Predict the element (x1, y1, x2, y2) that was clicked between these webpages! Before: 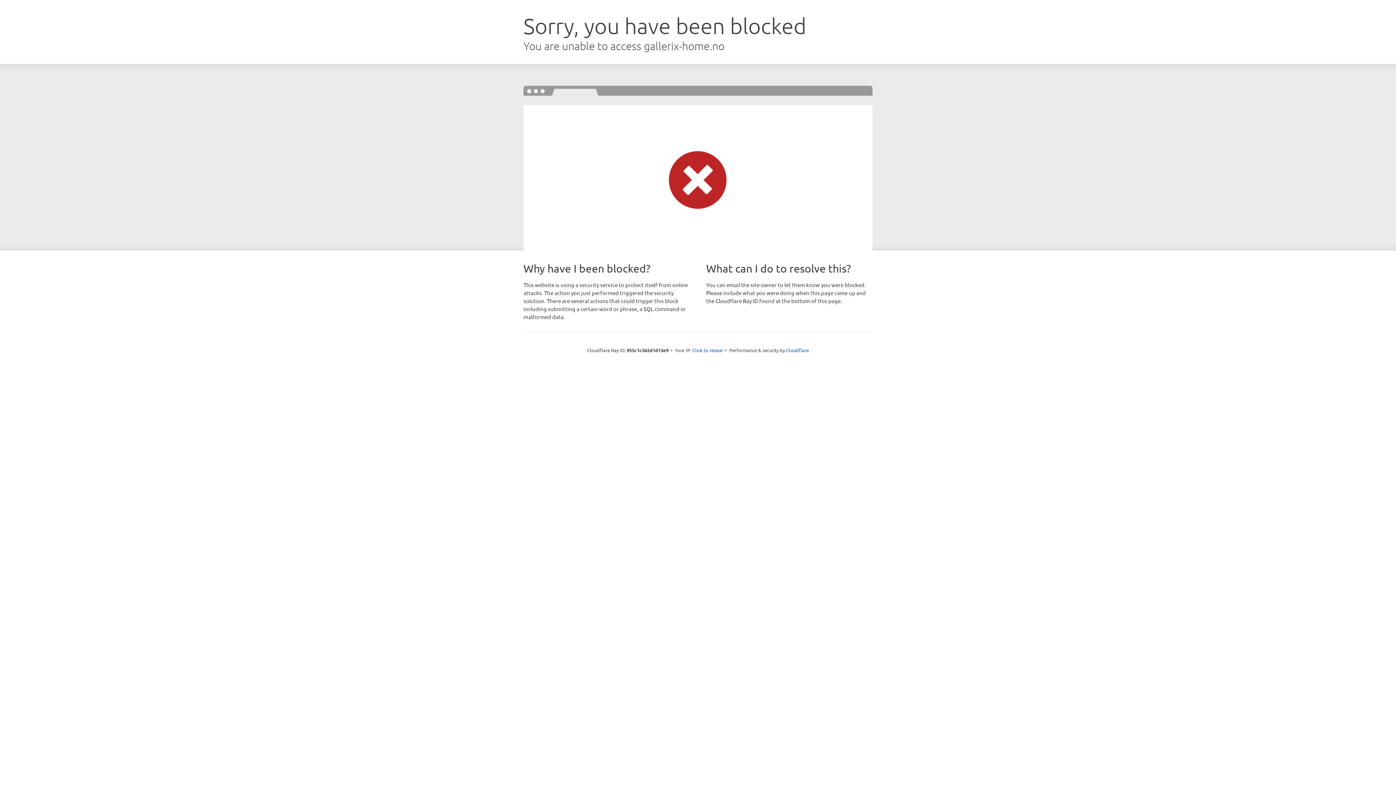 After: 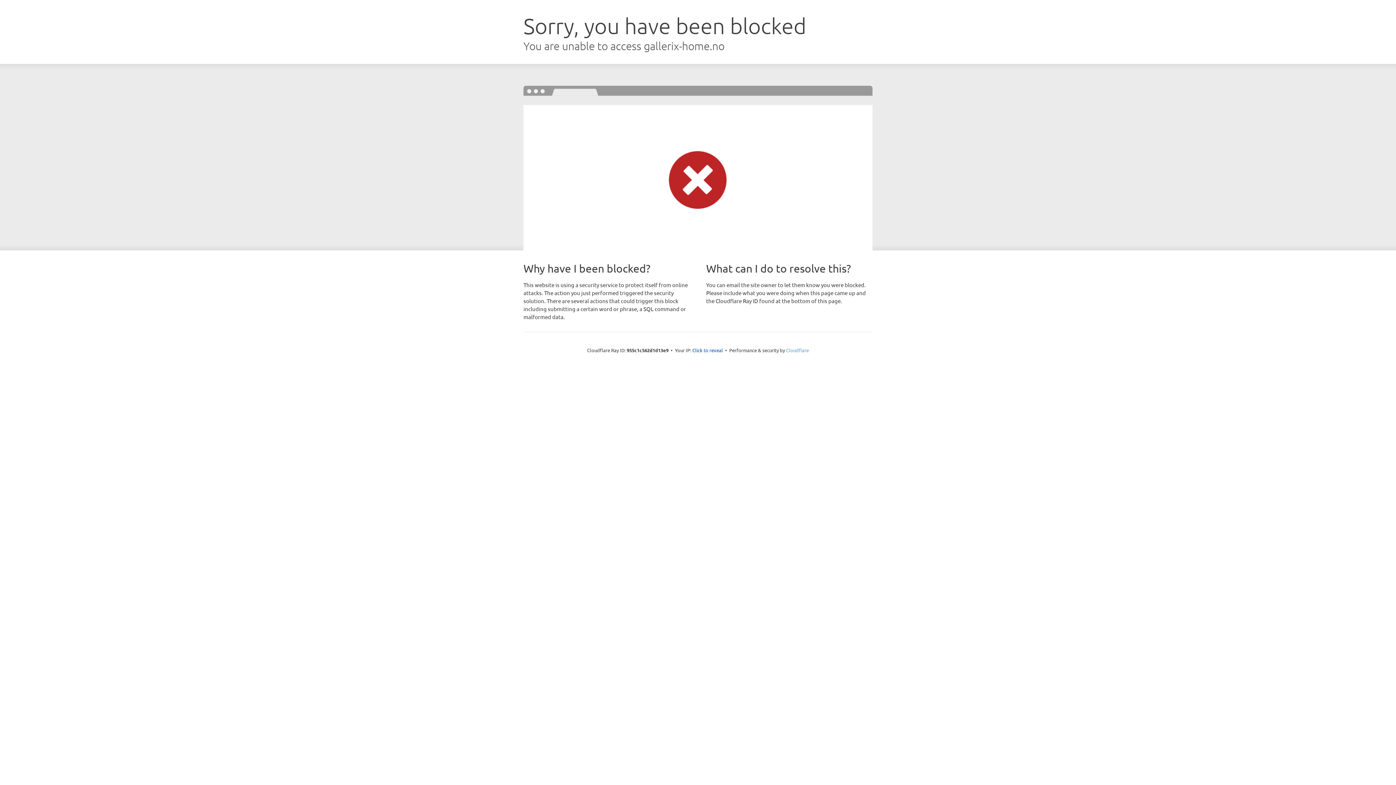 Action: label: Cloudflare bbox: (786, 347, 809, 353)